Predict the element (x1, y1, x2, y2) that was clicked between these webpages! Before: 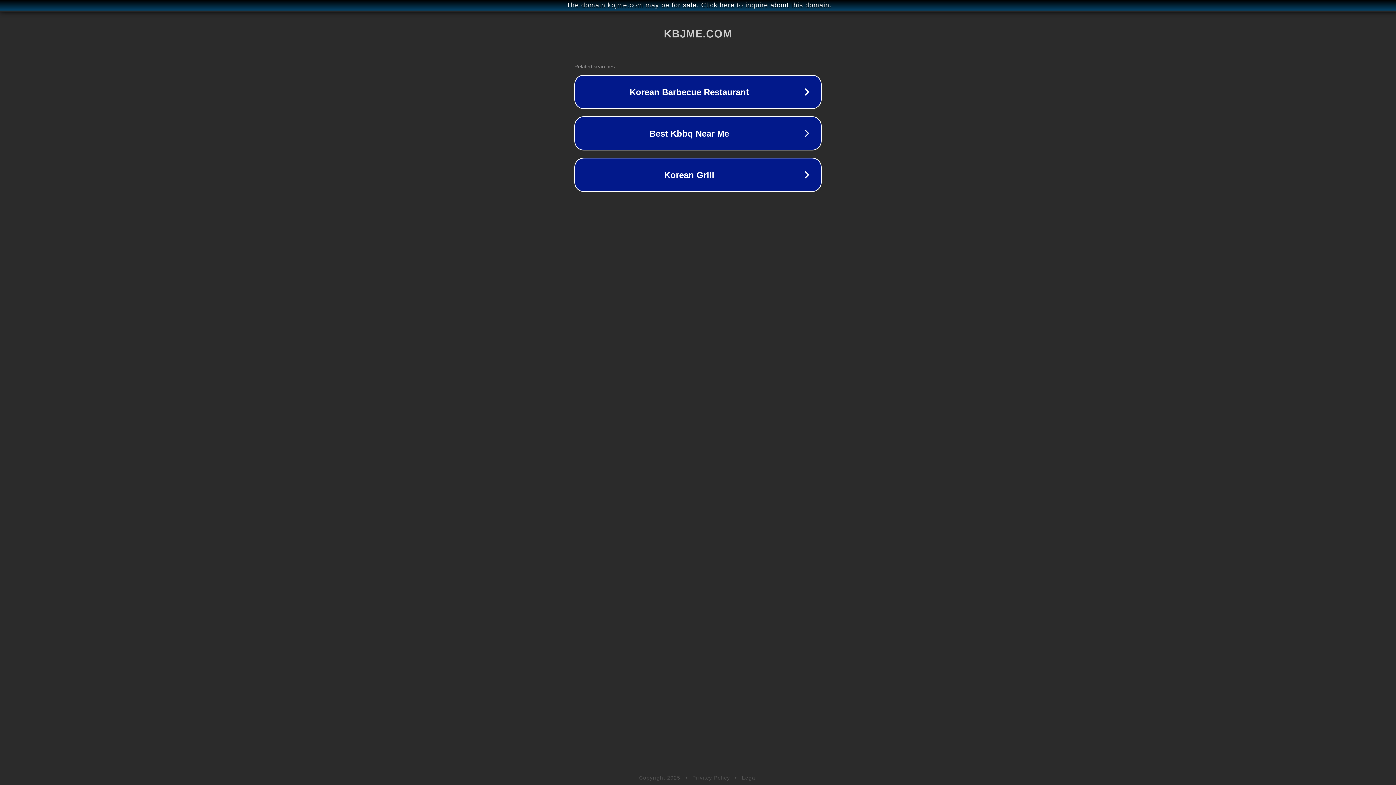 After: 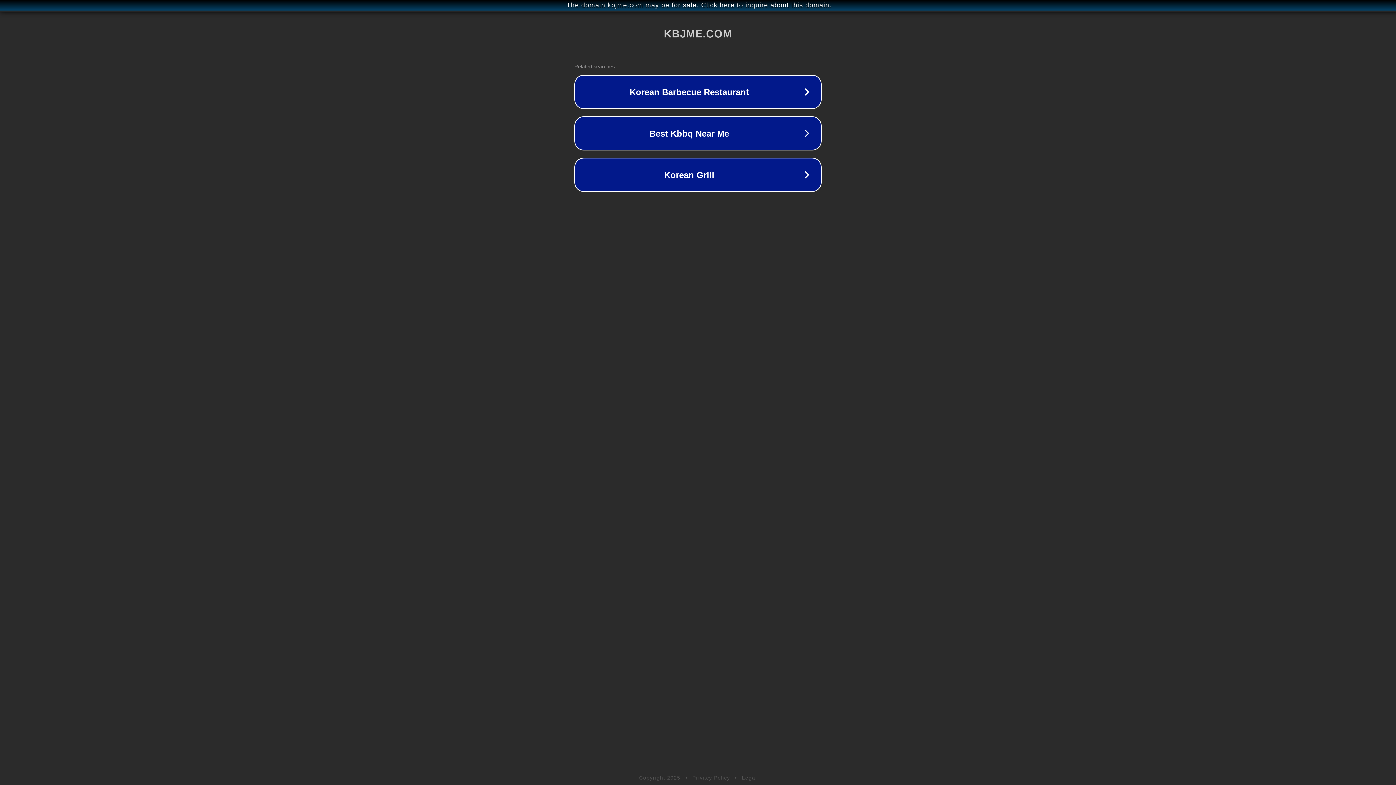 Action: label: Legal bbox: (742, 775, 757, 781)